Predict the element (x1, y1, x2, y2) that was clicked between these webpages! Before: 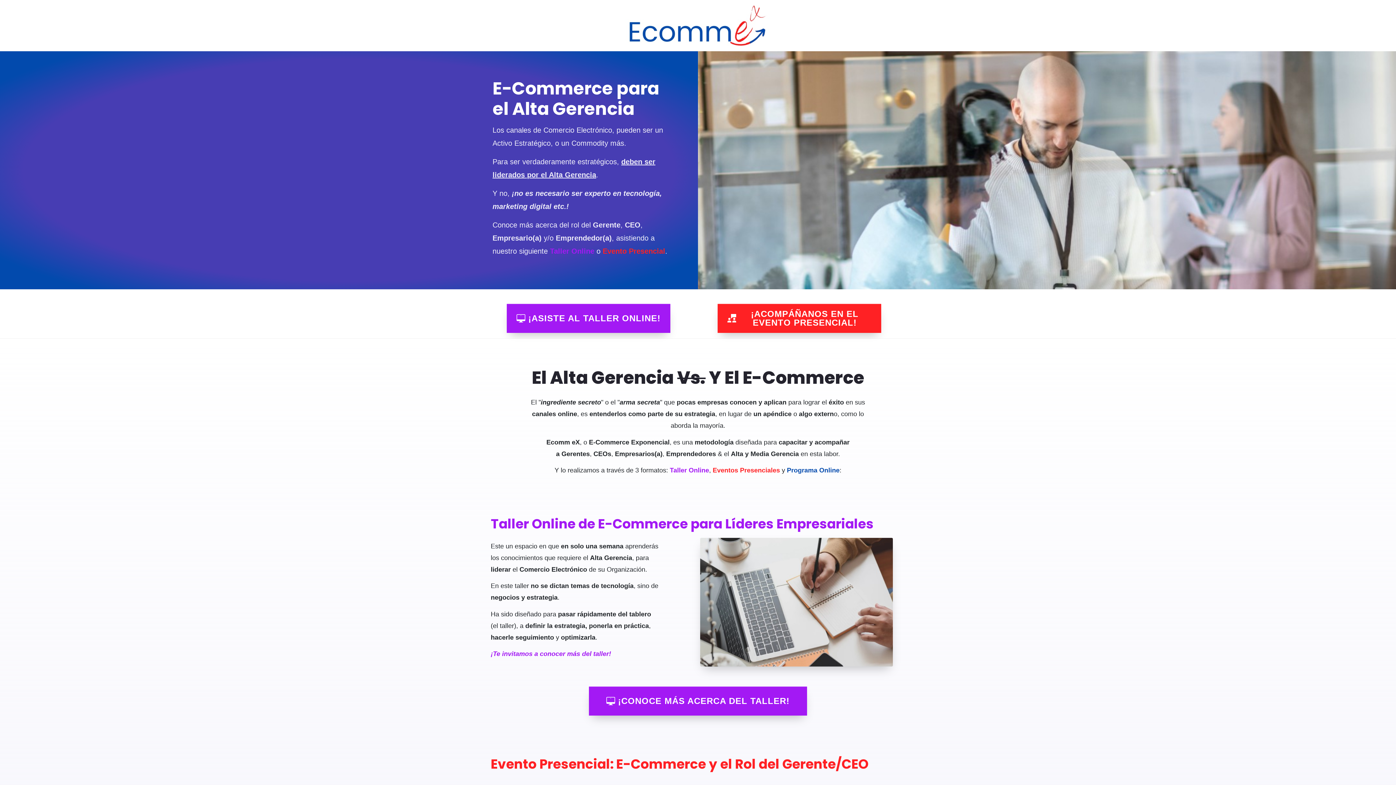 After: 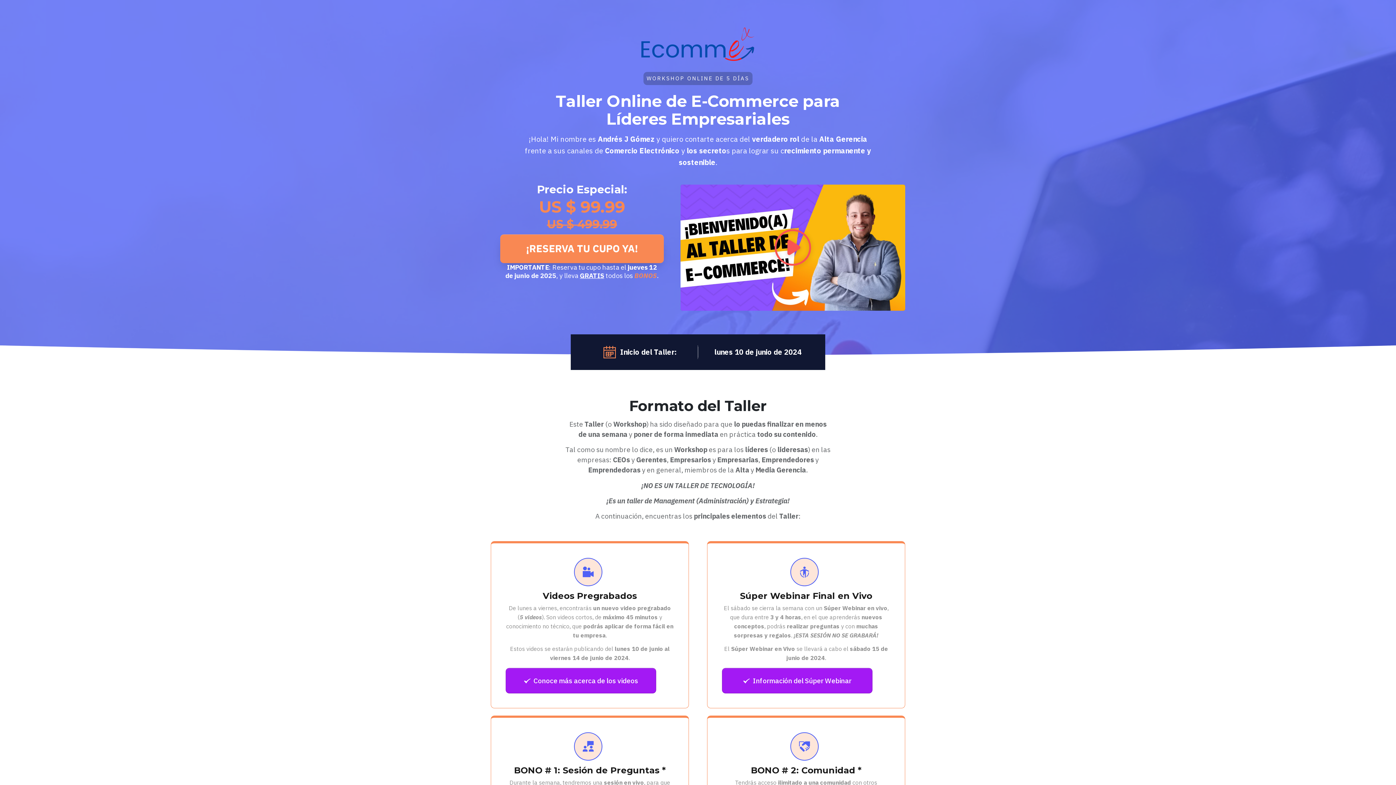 Action: label: Taller Online bbox: (669, 466, 709, 474)